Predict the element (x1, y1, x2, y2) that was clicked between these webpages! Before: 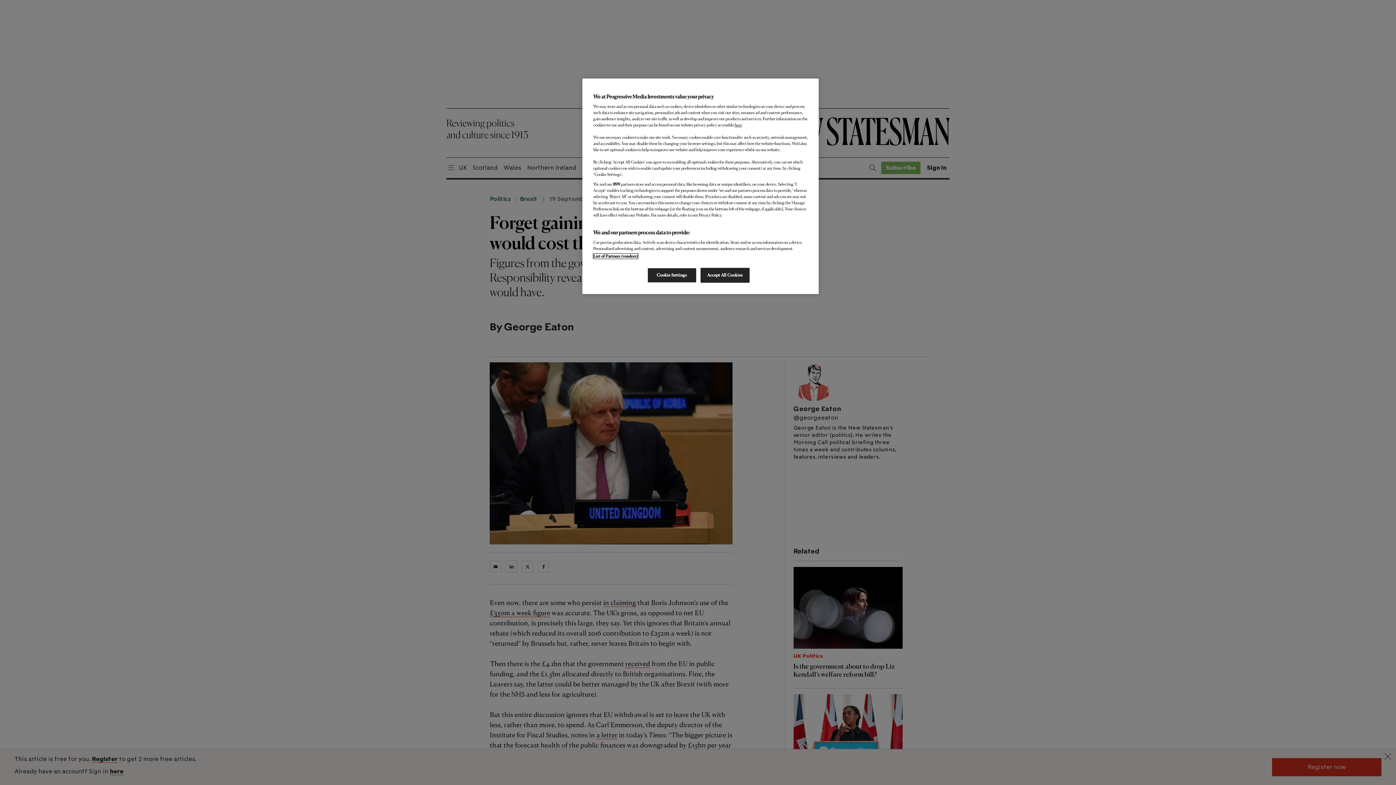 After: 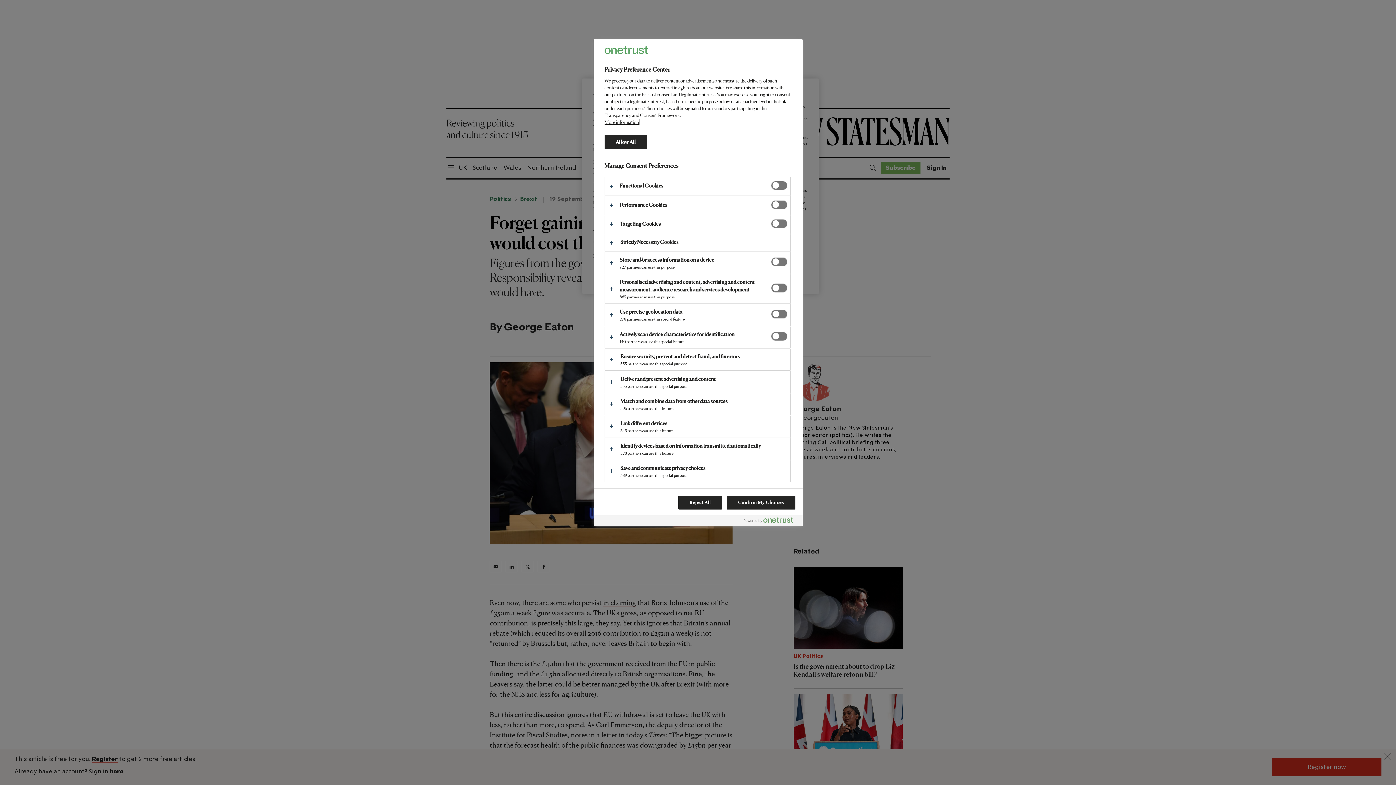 Action: bbox: (647, 268, 696, 282) label: Cookie Settings